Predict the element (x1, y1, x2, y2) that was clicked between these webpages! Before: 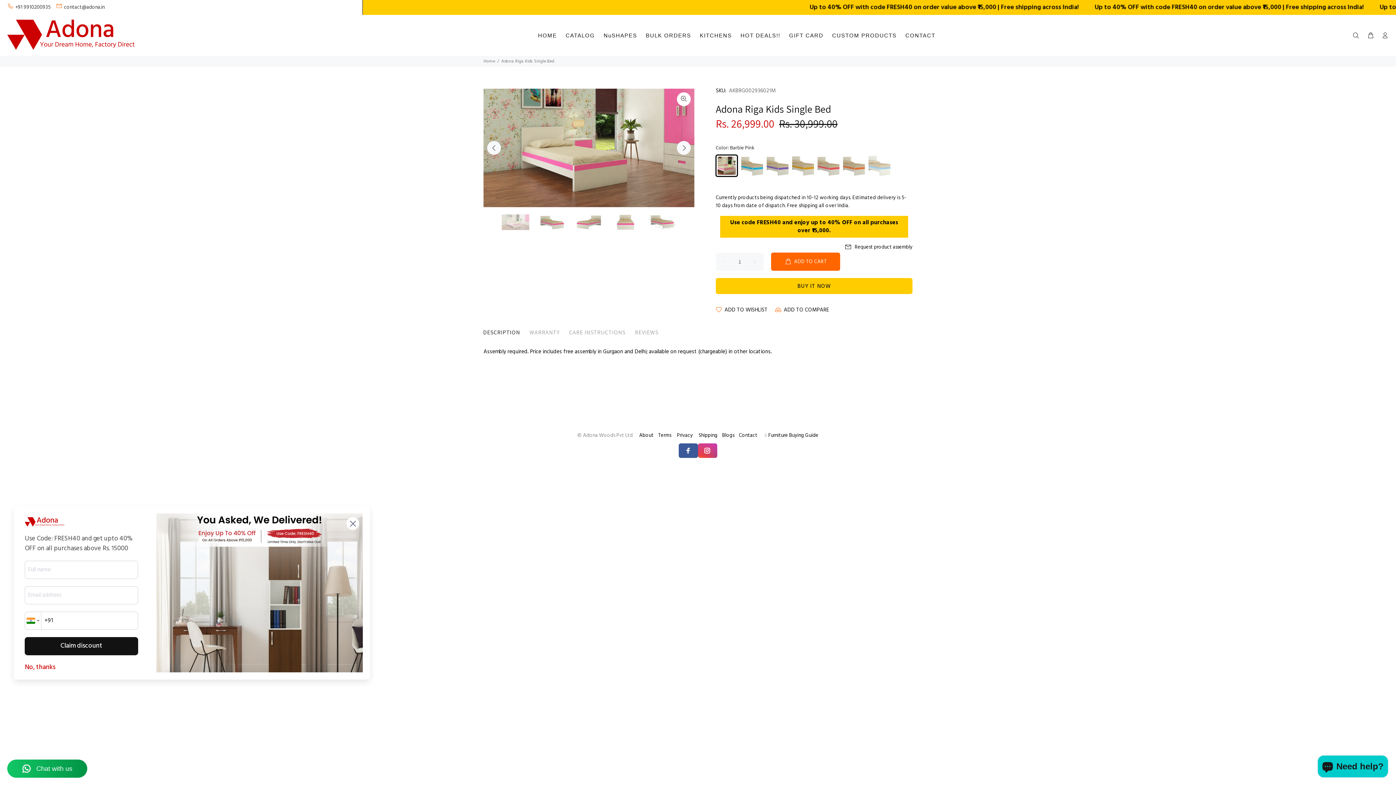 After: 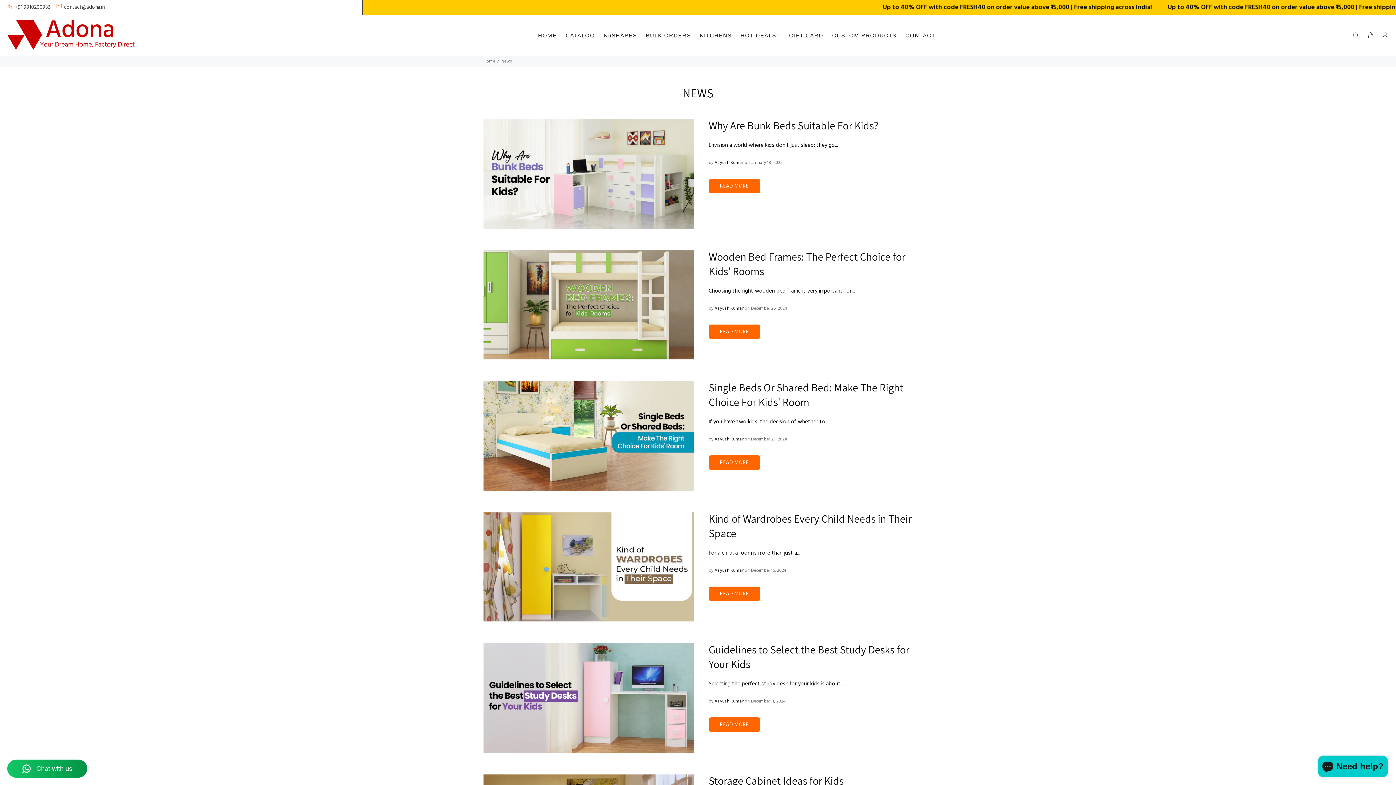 Action: label: Blogs bbox: (722, 431, 734, 440)